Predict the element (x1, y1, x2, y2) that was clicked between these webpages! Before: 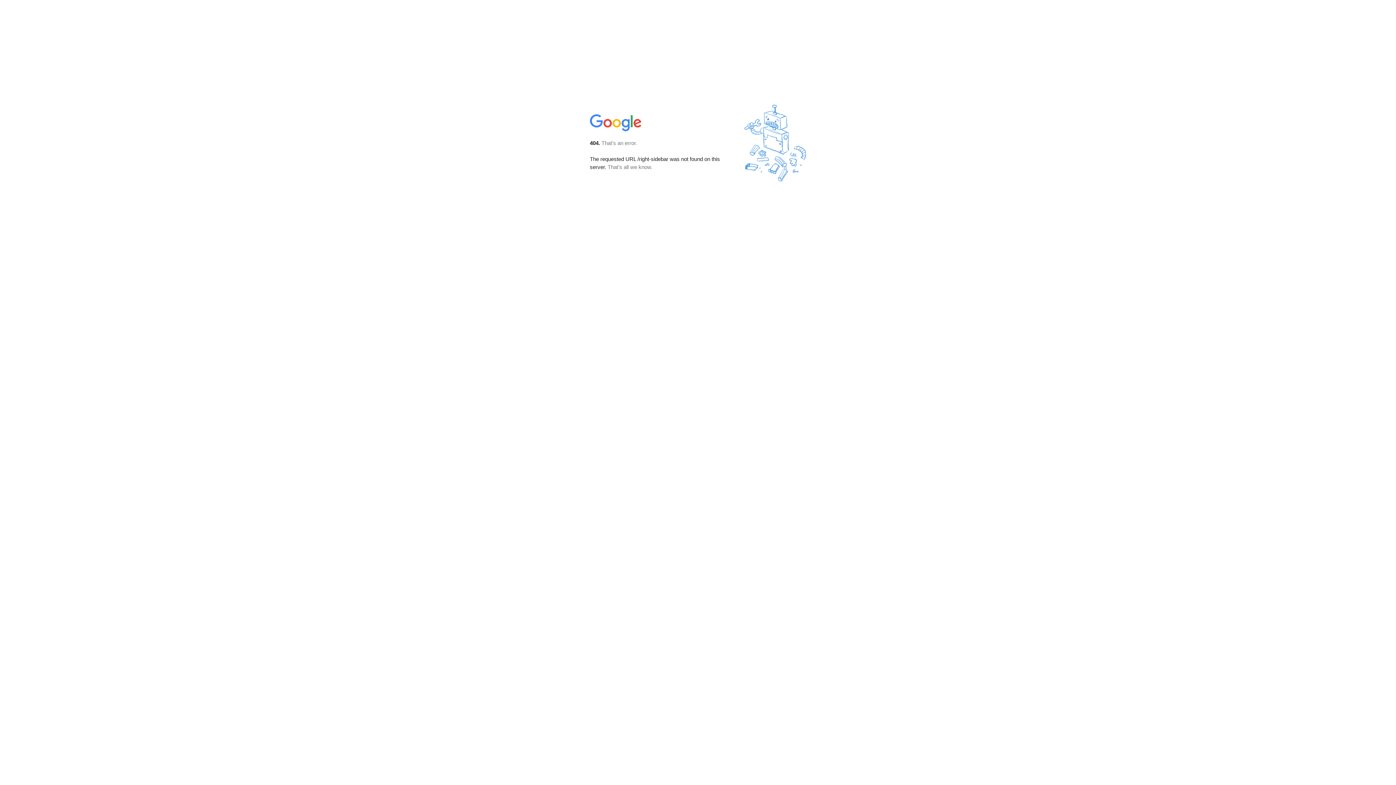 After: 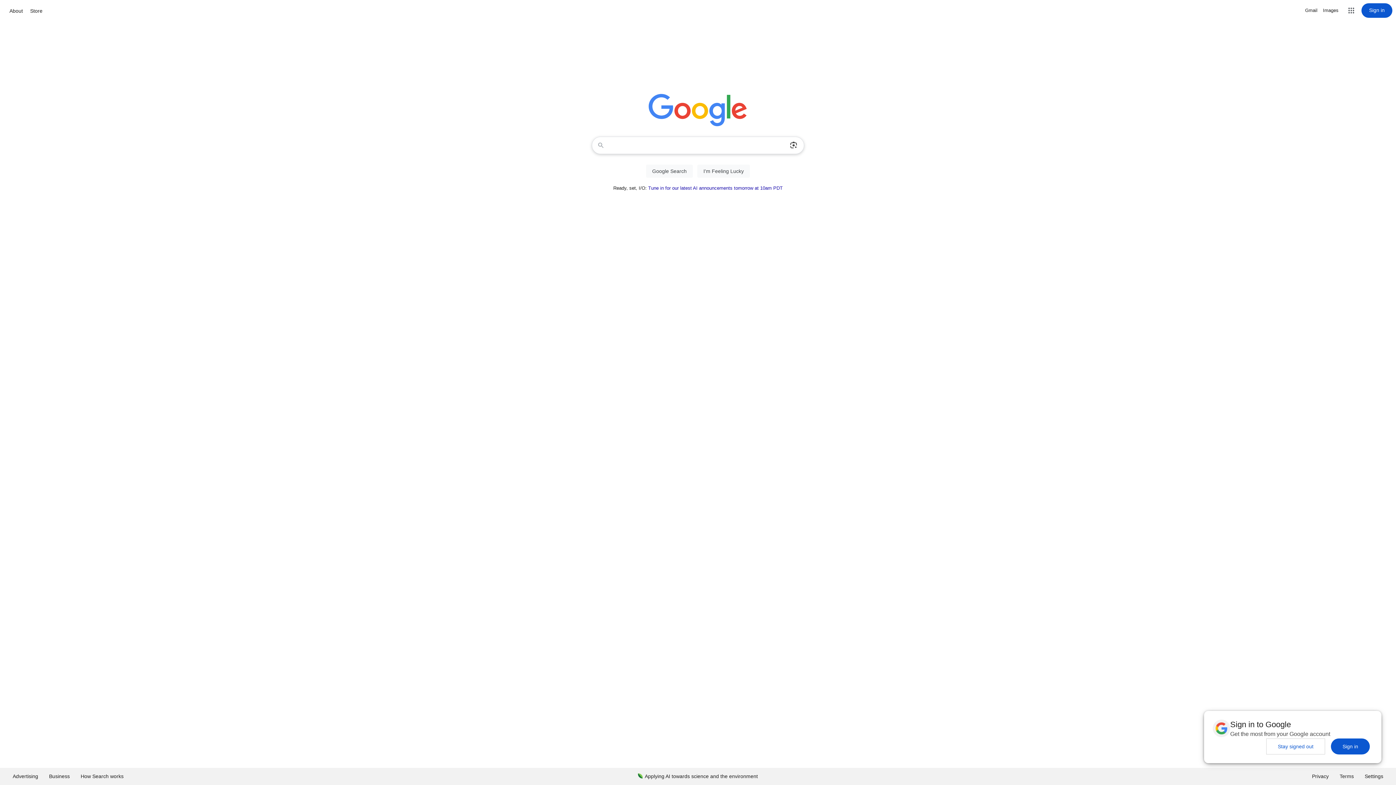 Action: bbox: (590, 127, 642, 134)